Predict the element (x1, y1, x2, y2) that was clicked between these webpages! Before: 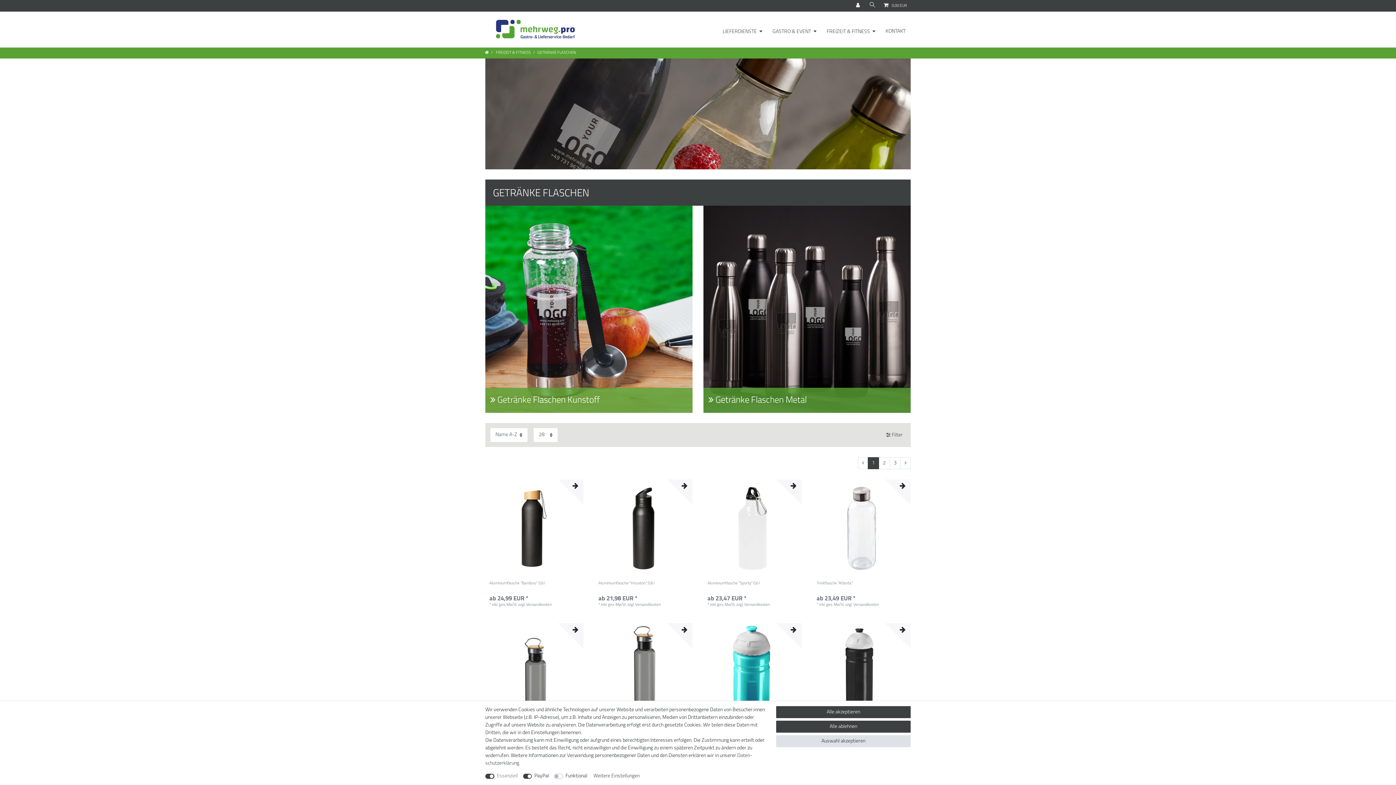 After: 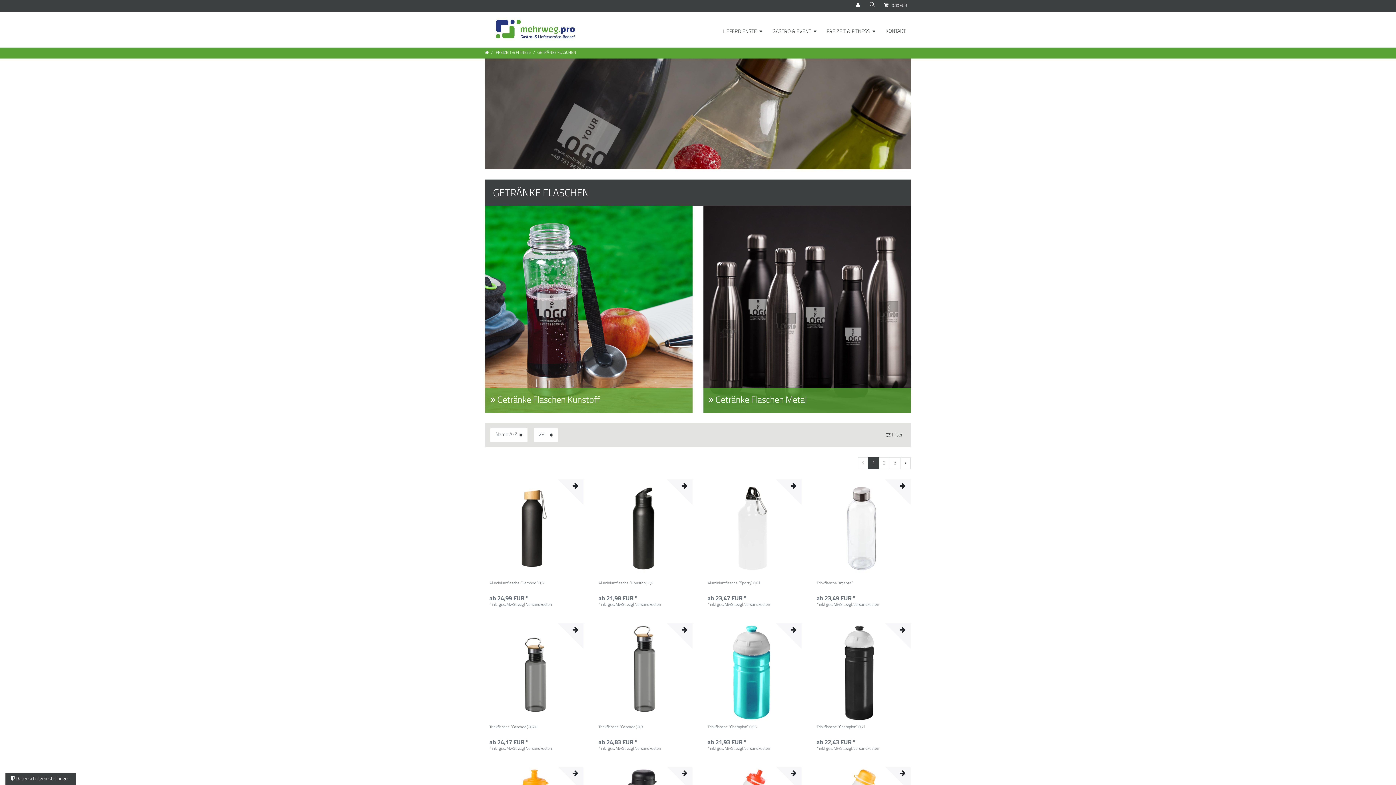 Action: bbox: (776, 721, 910, 733) label: Alle ablehnen